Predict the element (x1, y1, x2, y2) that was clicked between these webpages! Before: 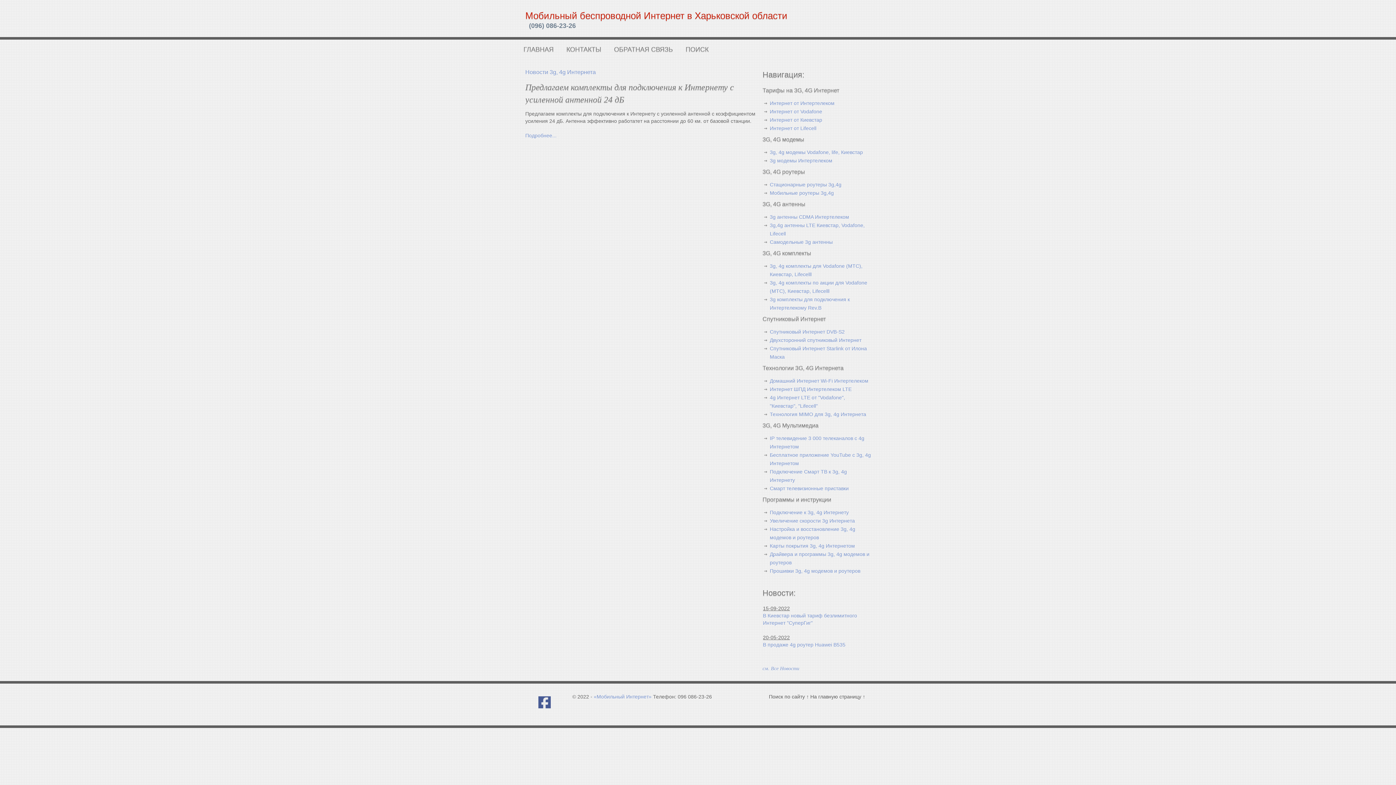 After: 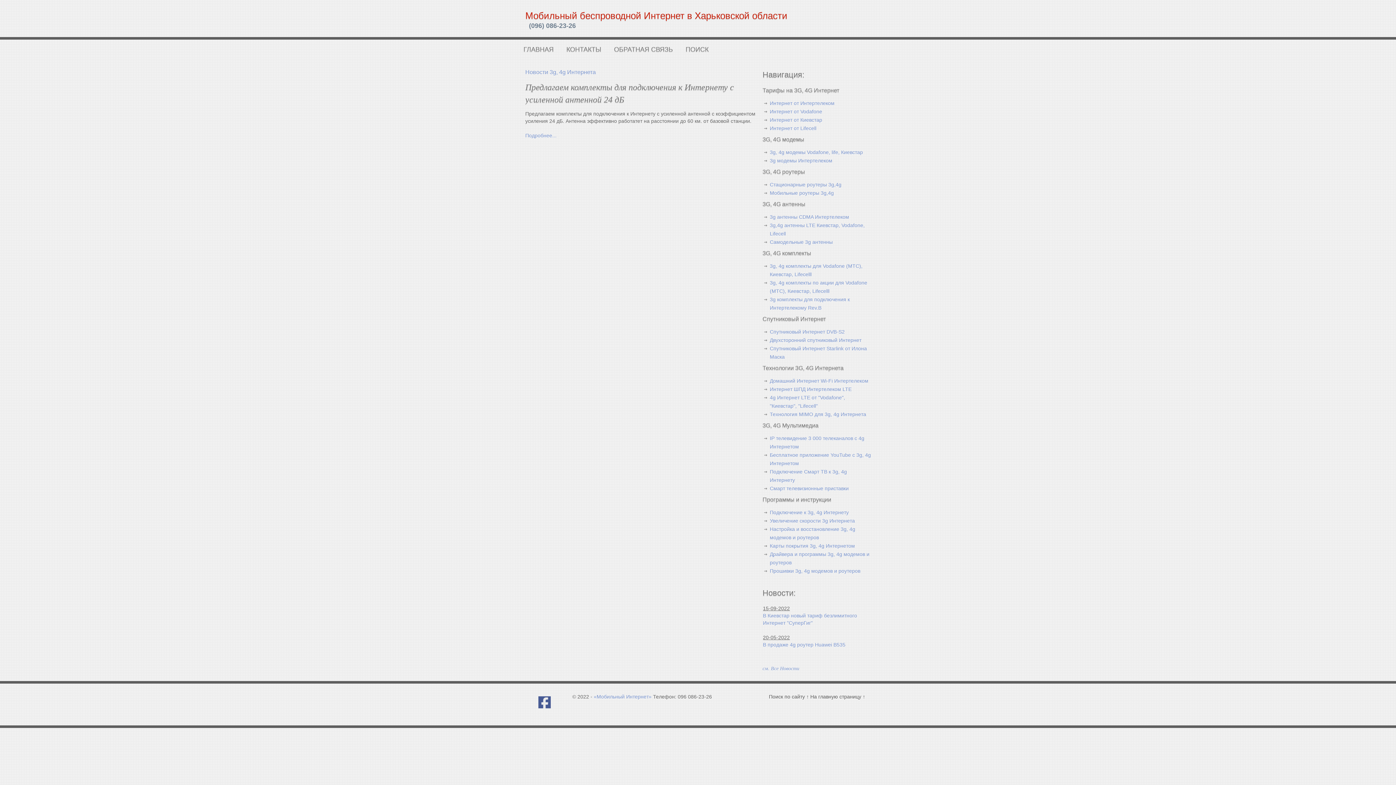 Action: bbox: (530, 696, 558, 708)